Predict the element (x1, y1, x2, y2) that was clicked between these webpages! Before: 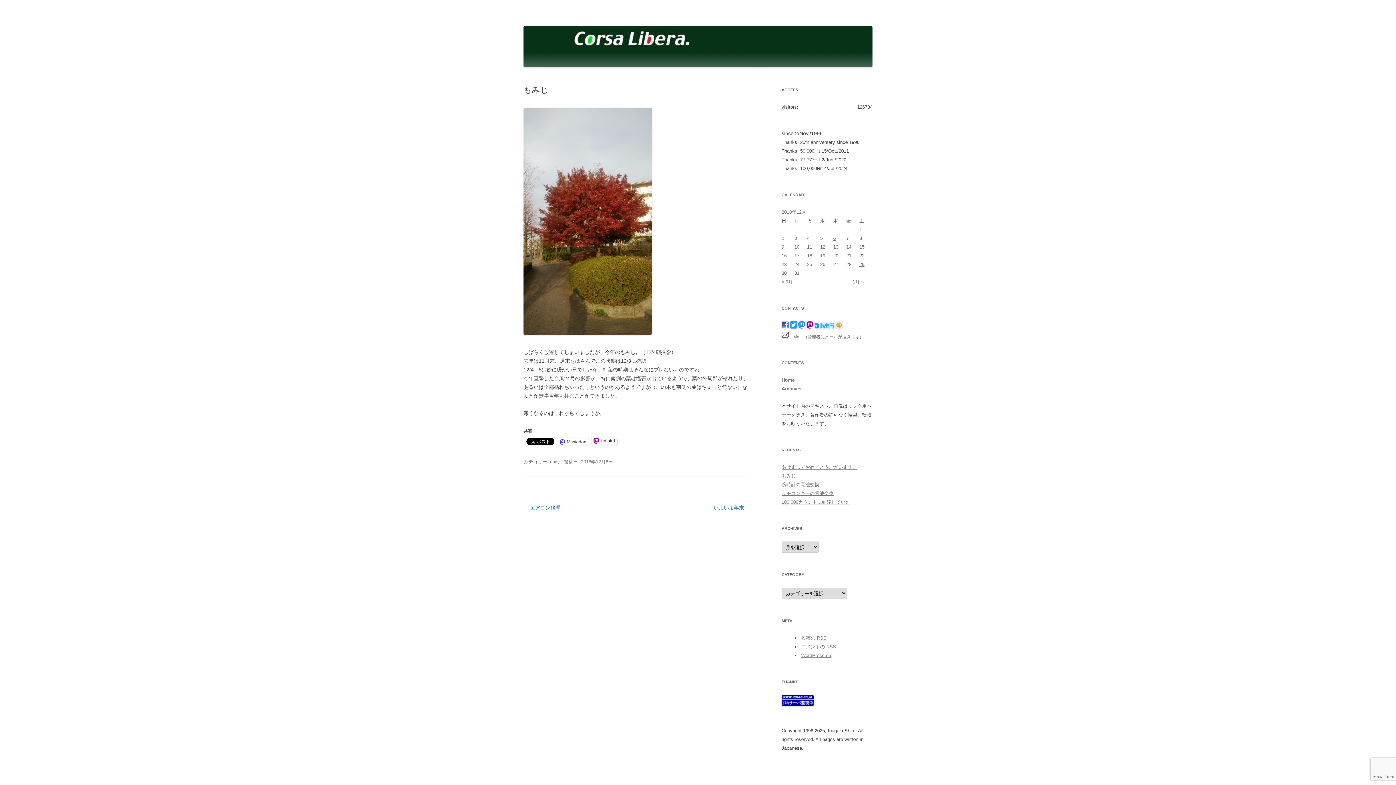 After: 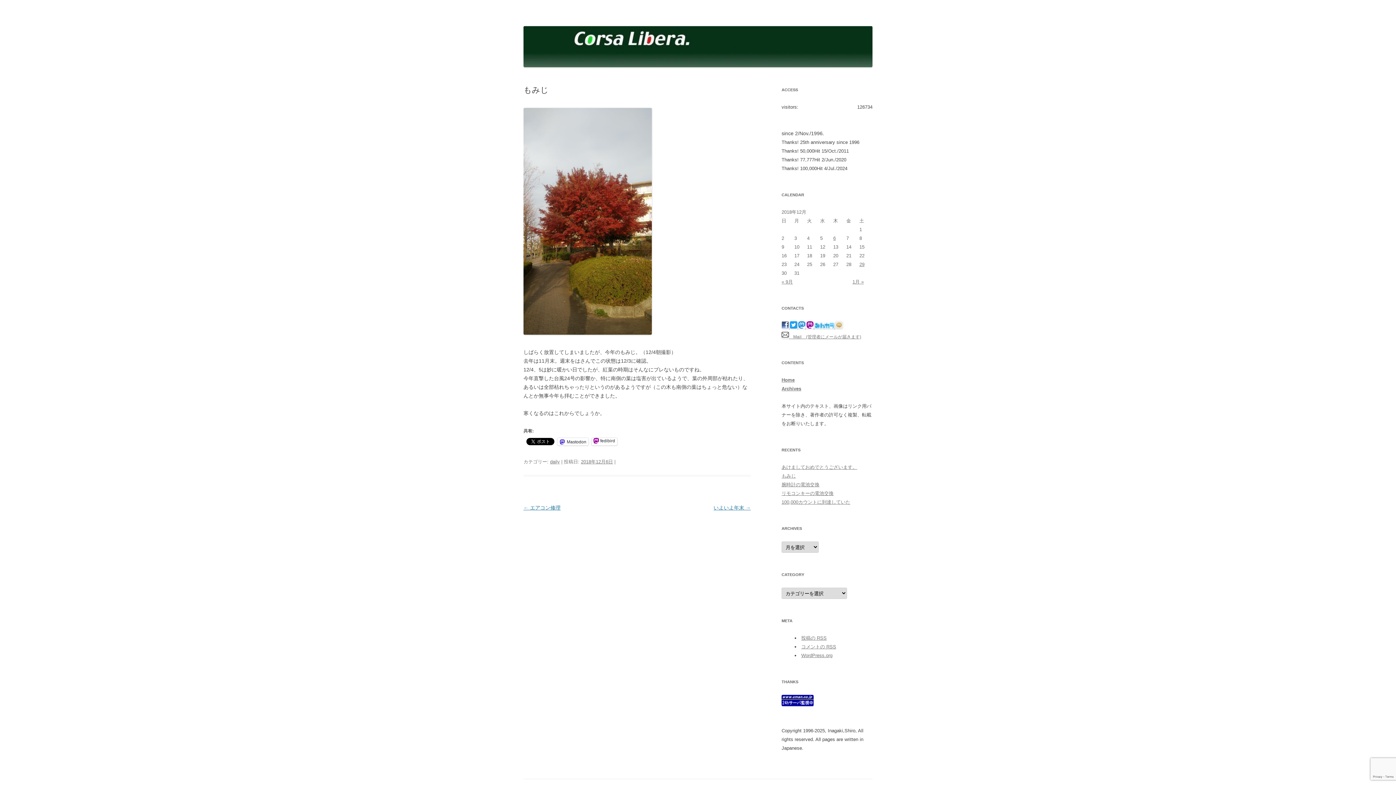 Action: label: 2018年12月6日 bbox: (581, 459, 613, 464)